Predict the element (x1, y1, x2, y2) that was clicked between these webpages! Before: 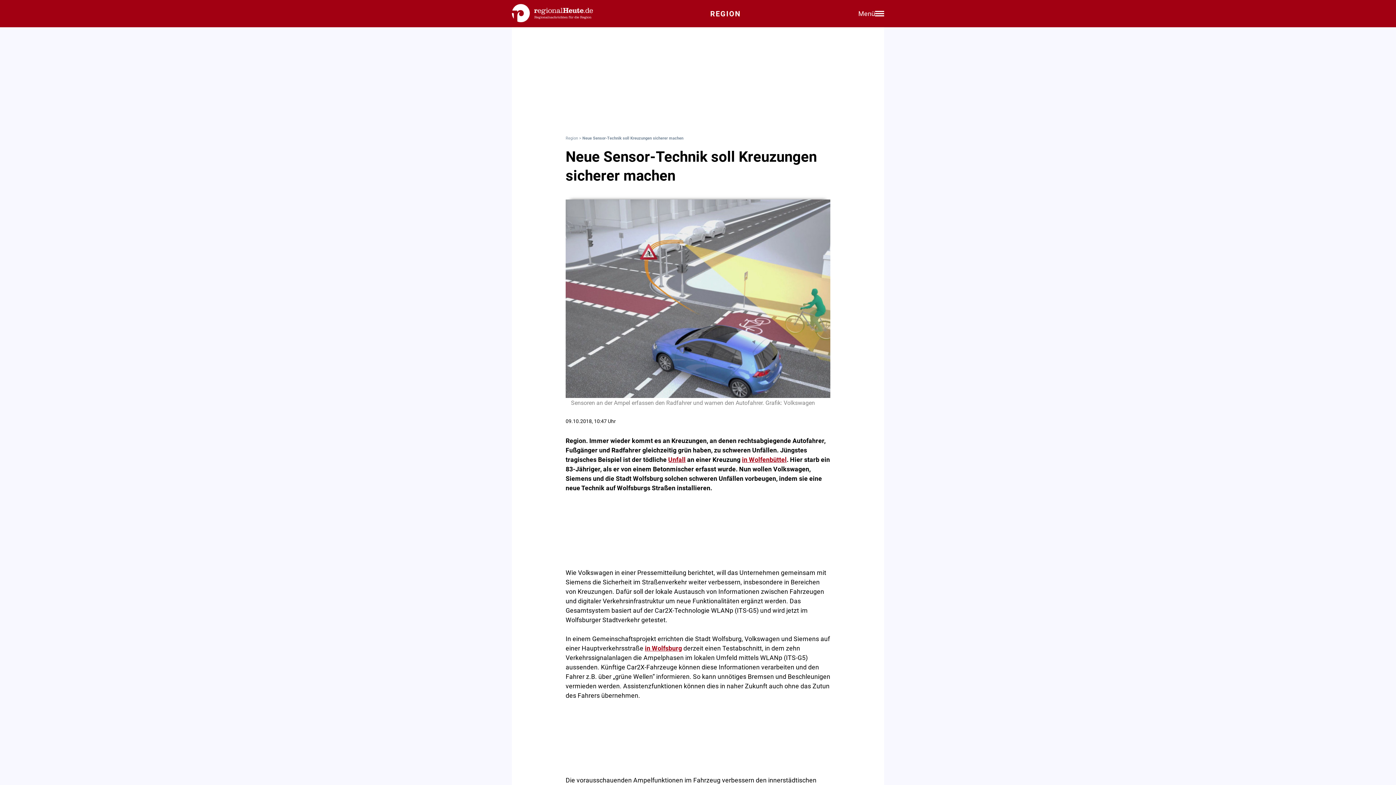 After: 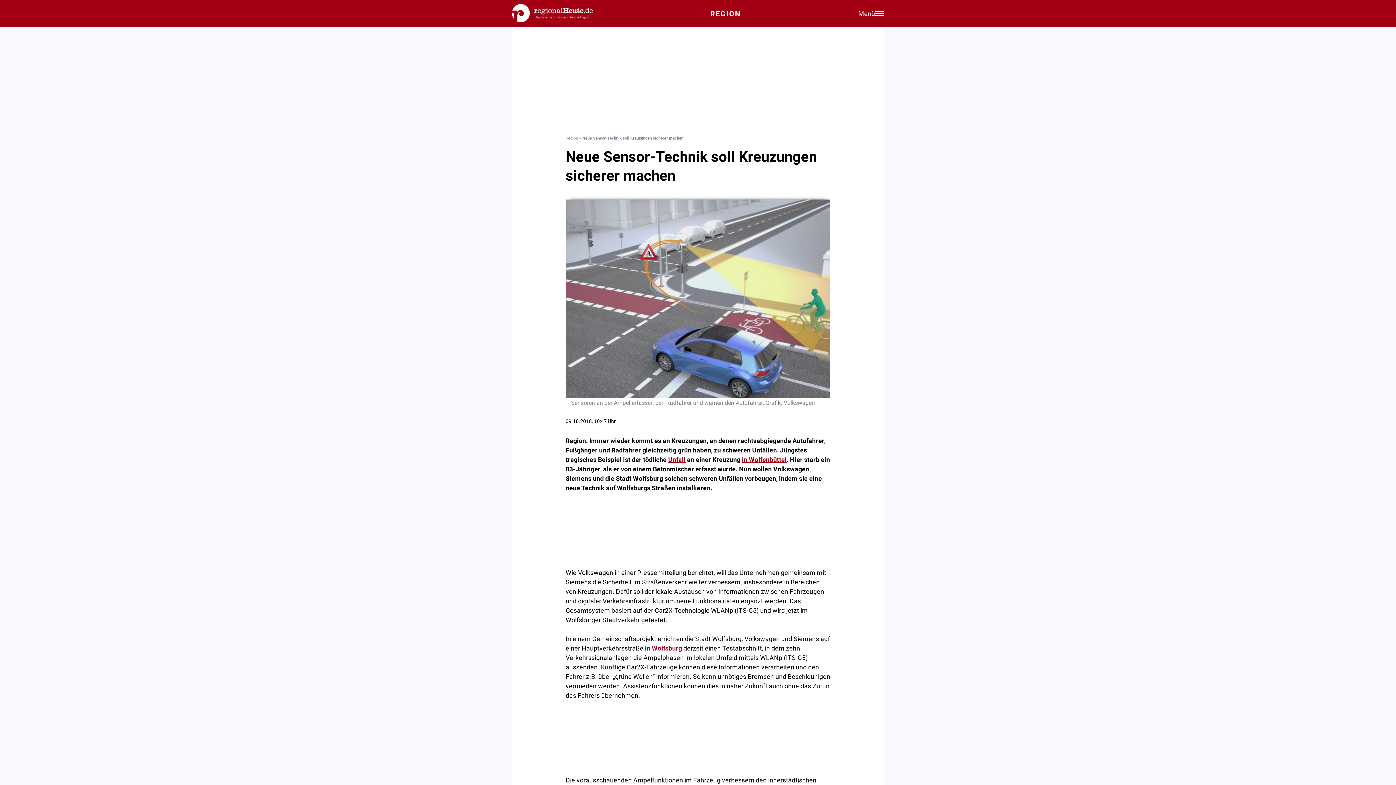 Action: bbox: (565, 392, 830, 399)